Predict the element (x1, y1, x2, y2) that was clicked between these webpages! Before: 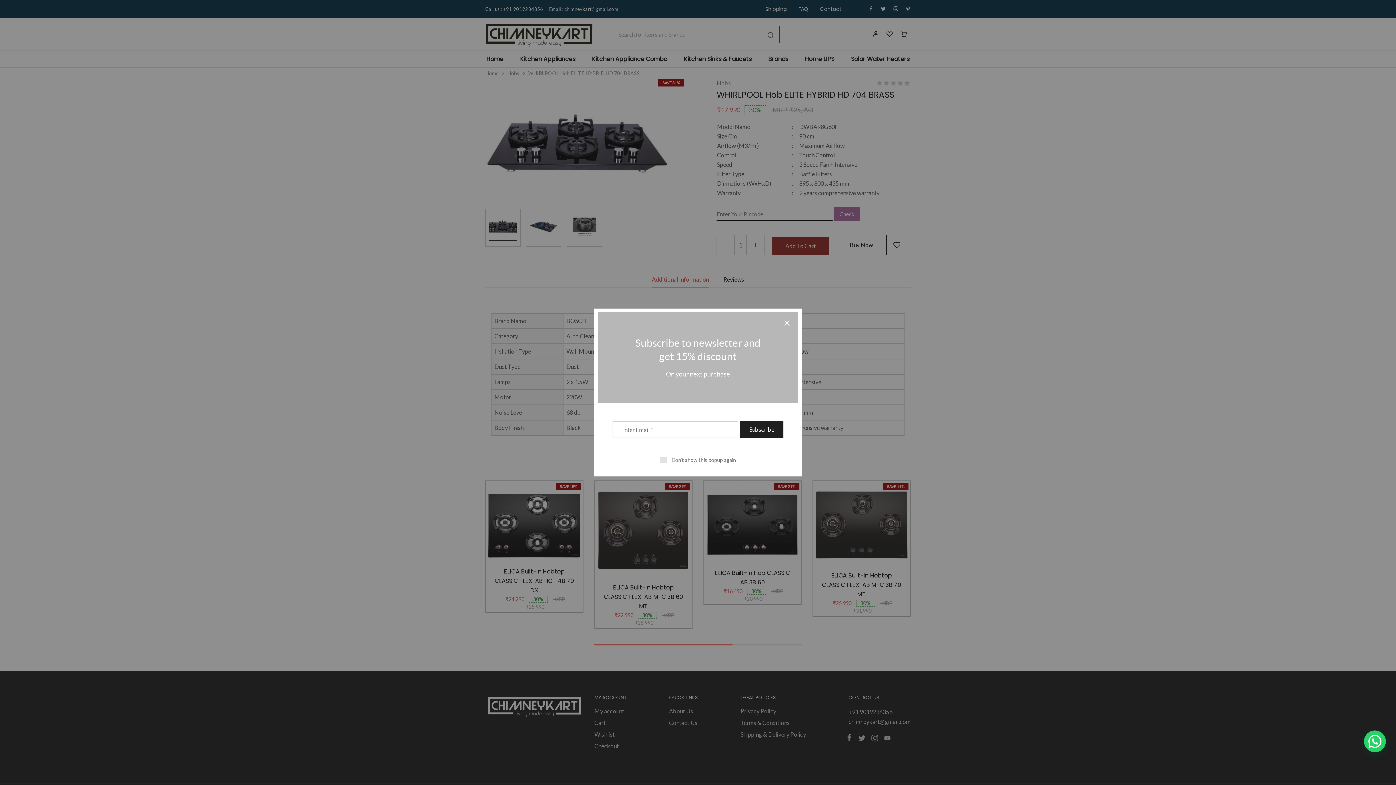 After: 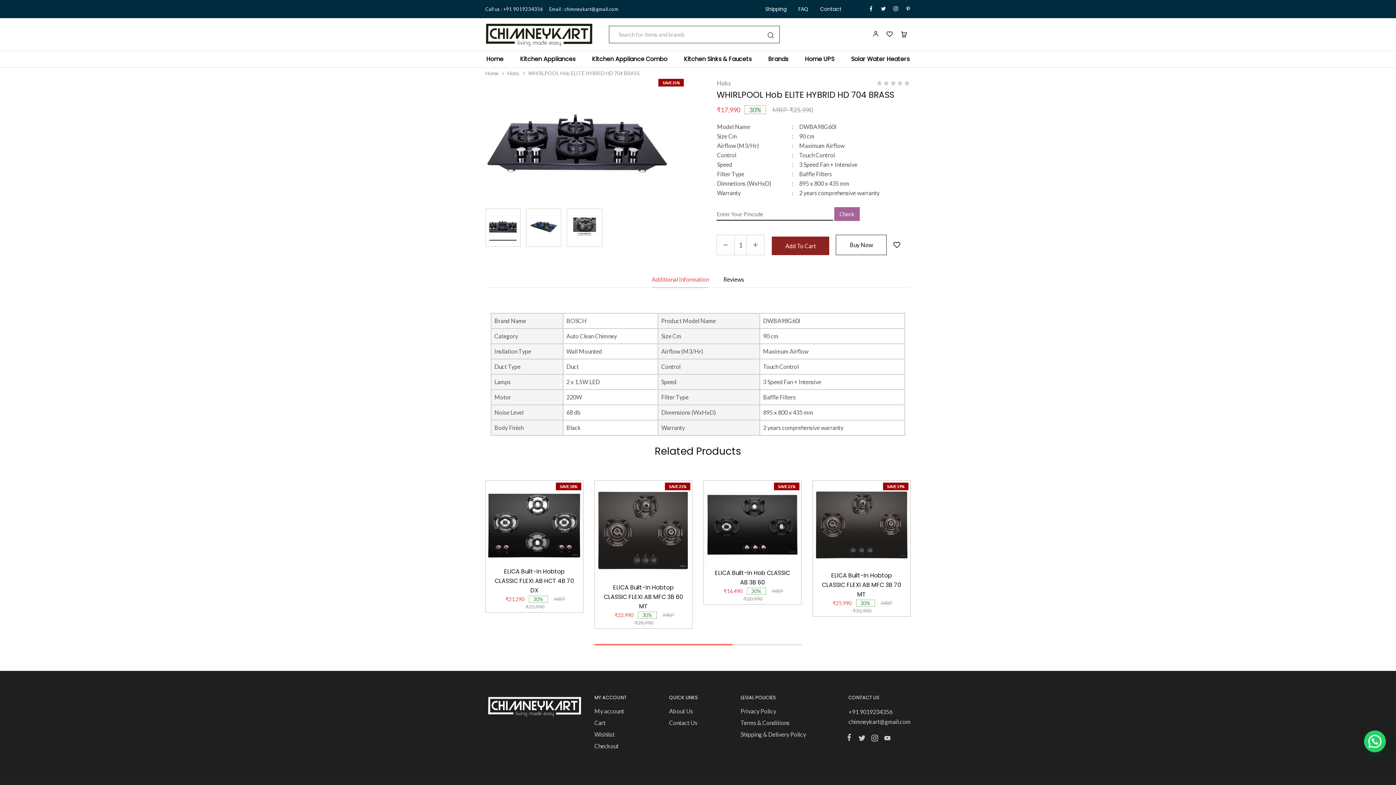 Action: label: Don't show this popup again bbox: (660, 456, 736, 464)